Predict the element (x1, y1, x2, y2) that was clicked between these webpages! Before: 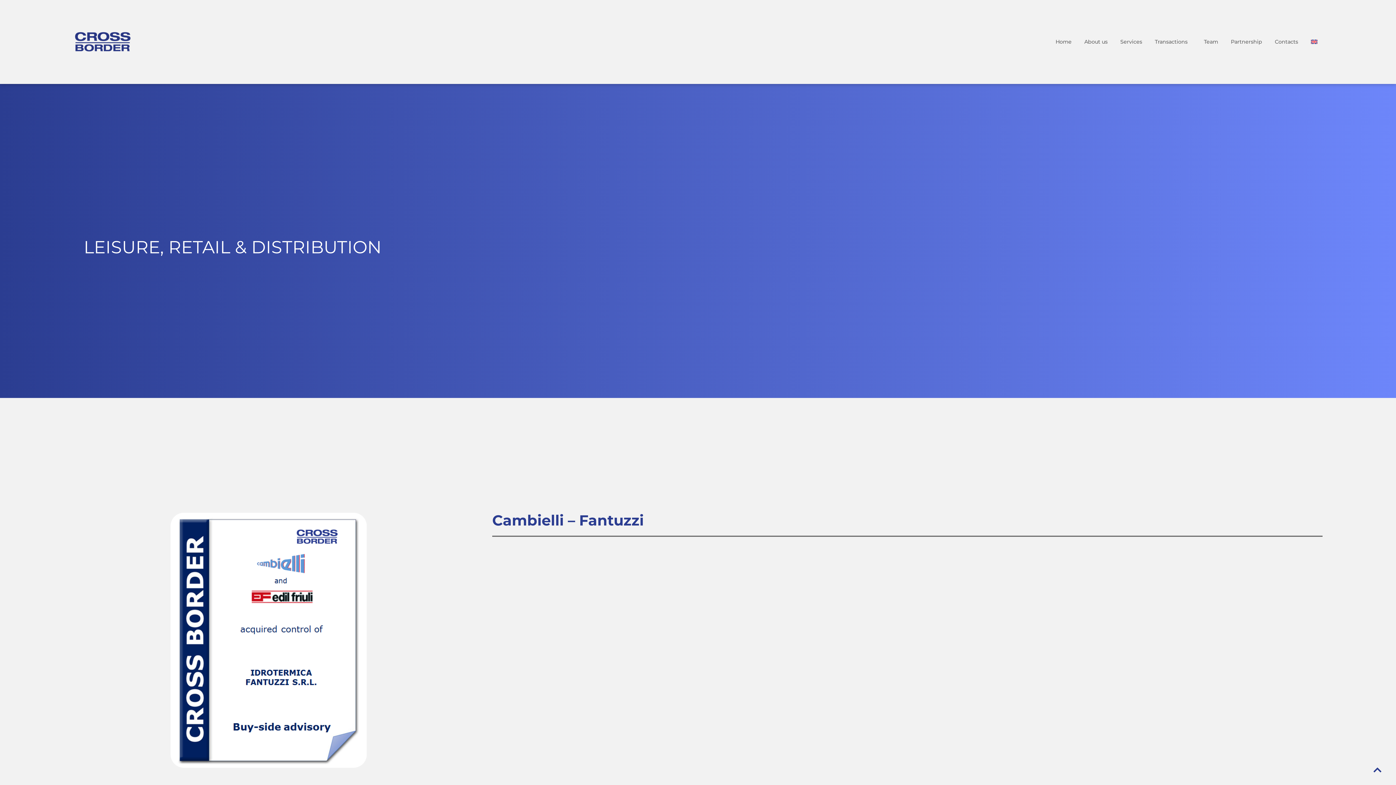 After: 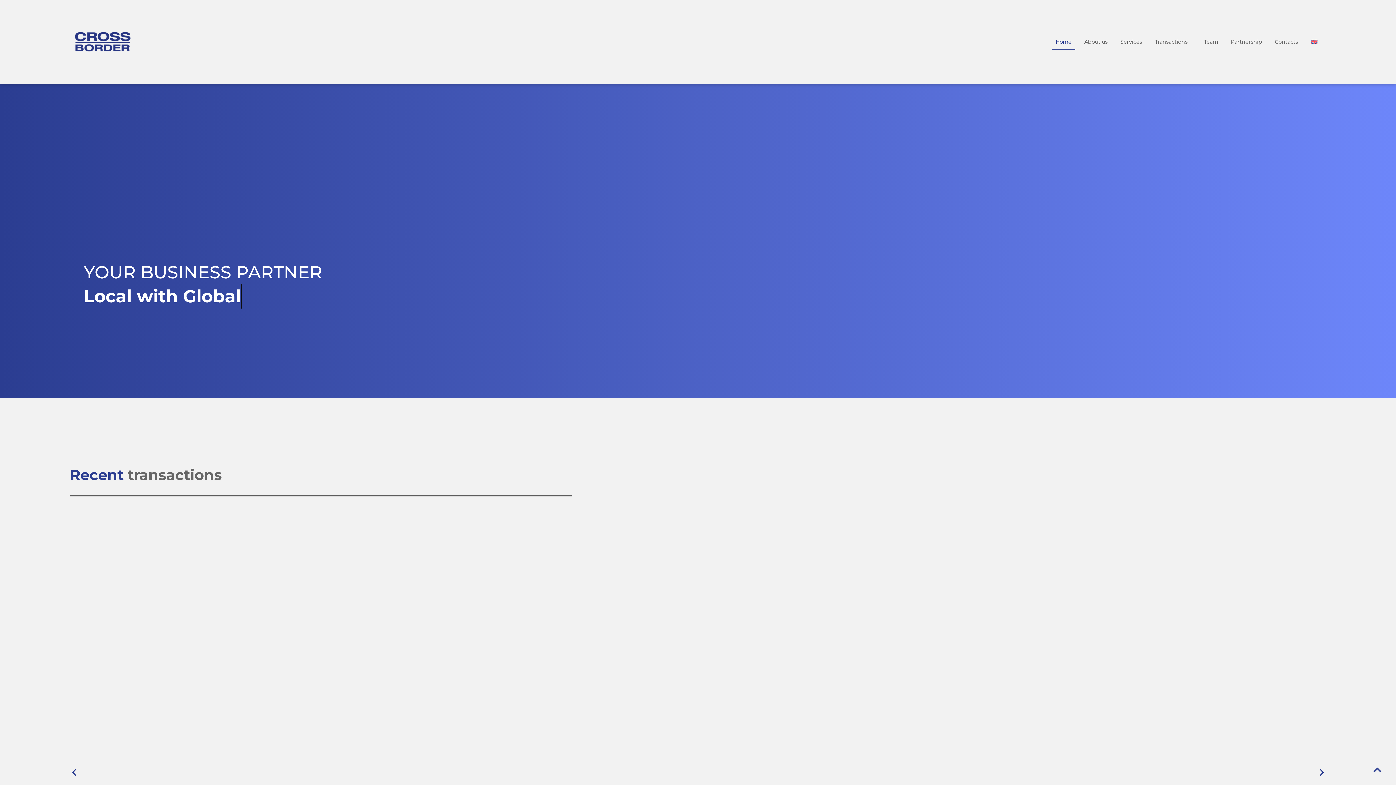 Action: bbox: (69, 27, 178, 56)